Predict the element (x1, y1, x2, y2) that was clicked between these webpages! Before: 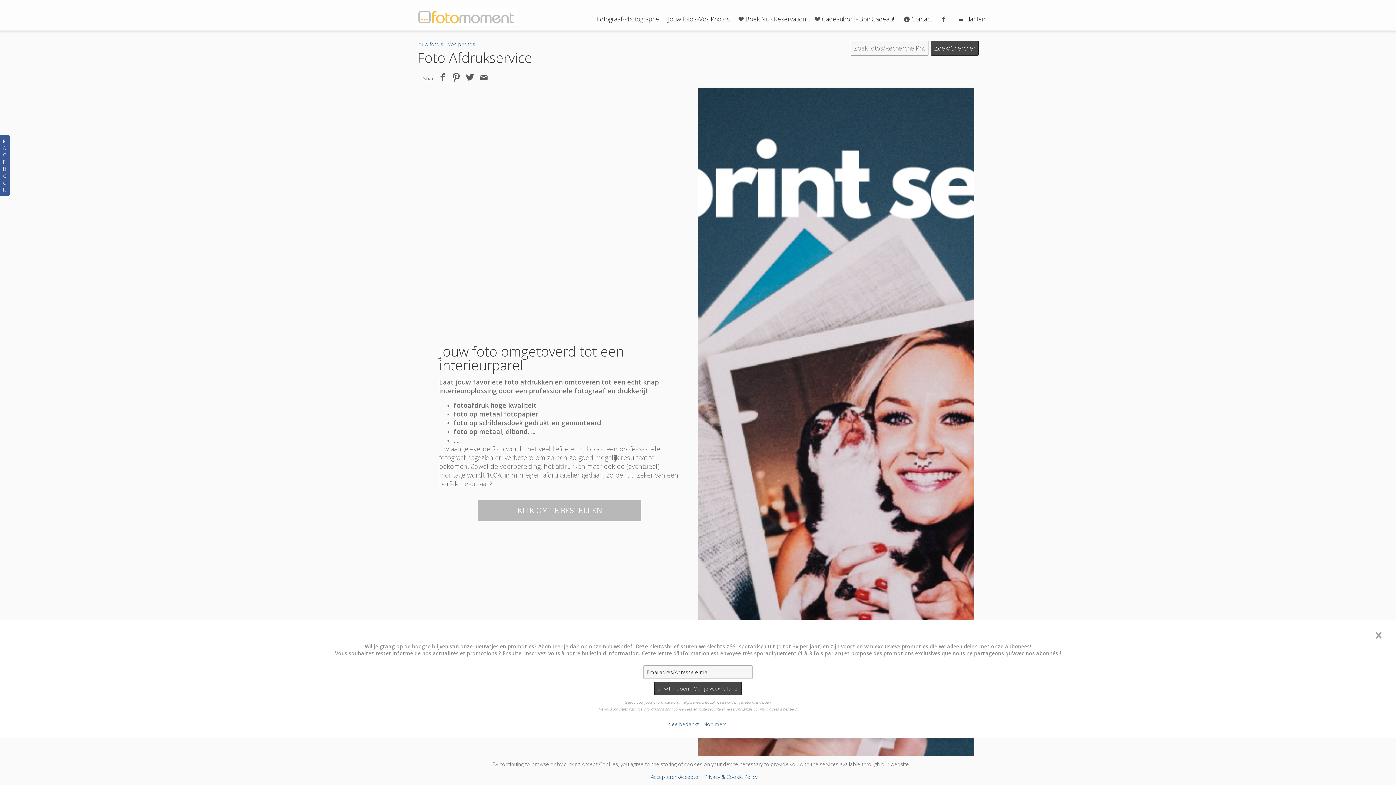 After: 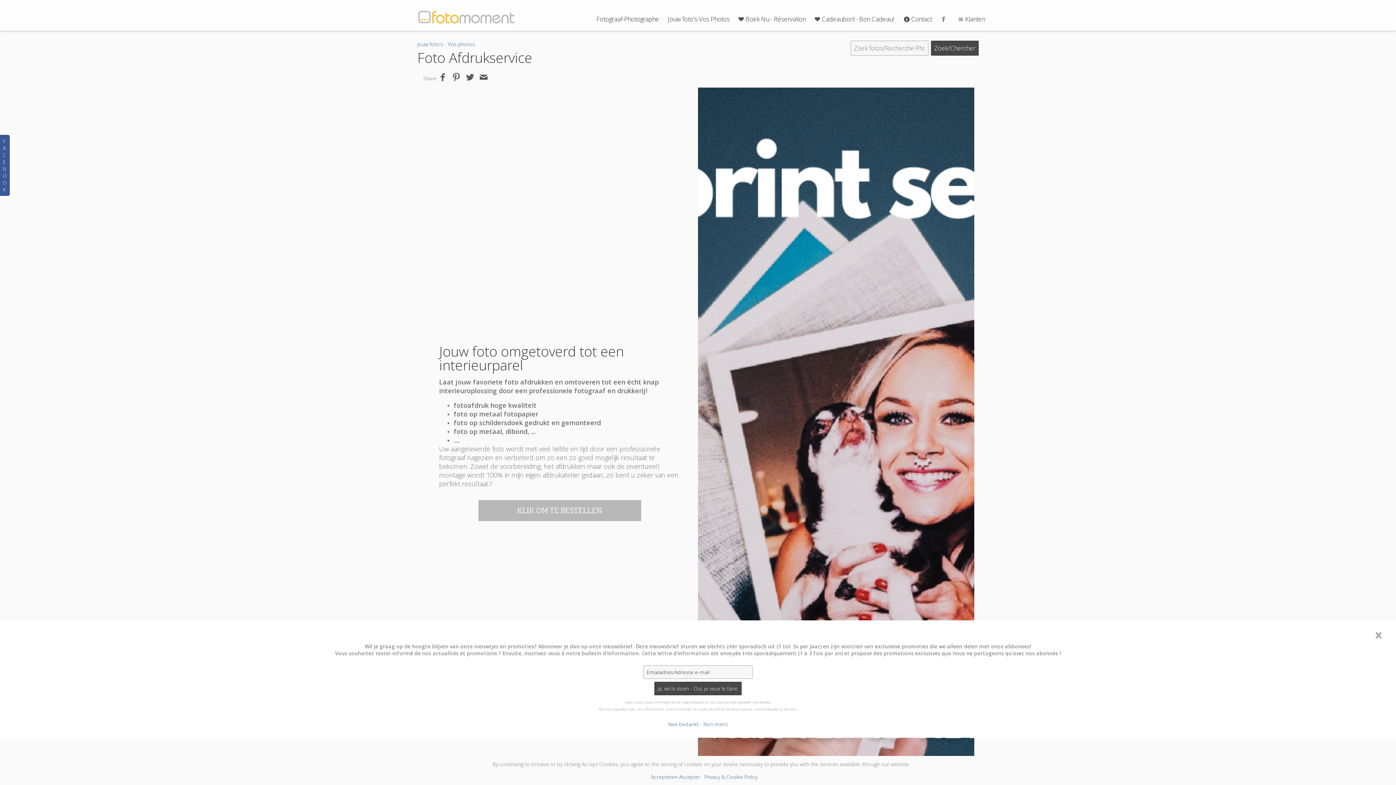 Action: bbox: (935, 7, 951, 30)